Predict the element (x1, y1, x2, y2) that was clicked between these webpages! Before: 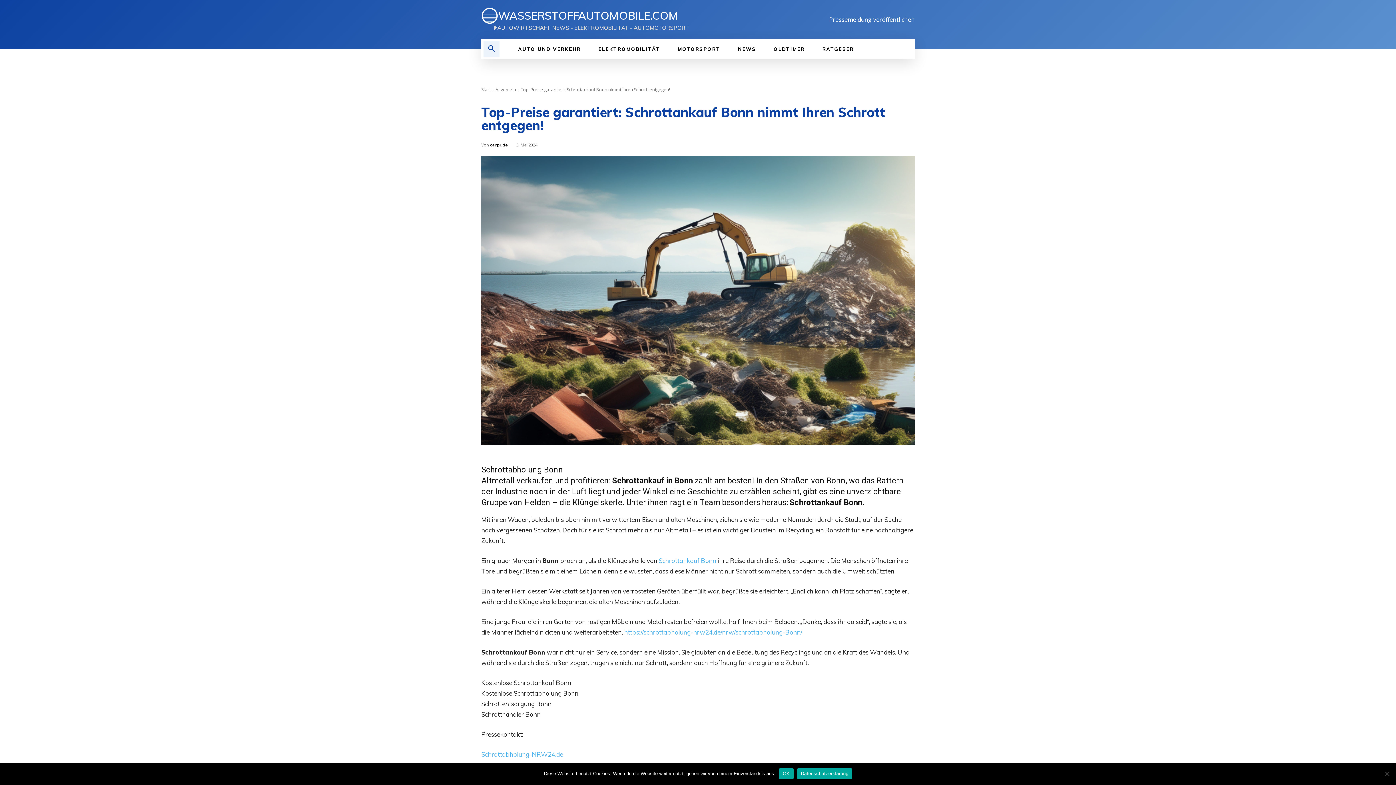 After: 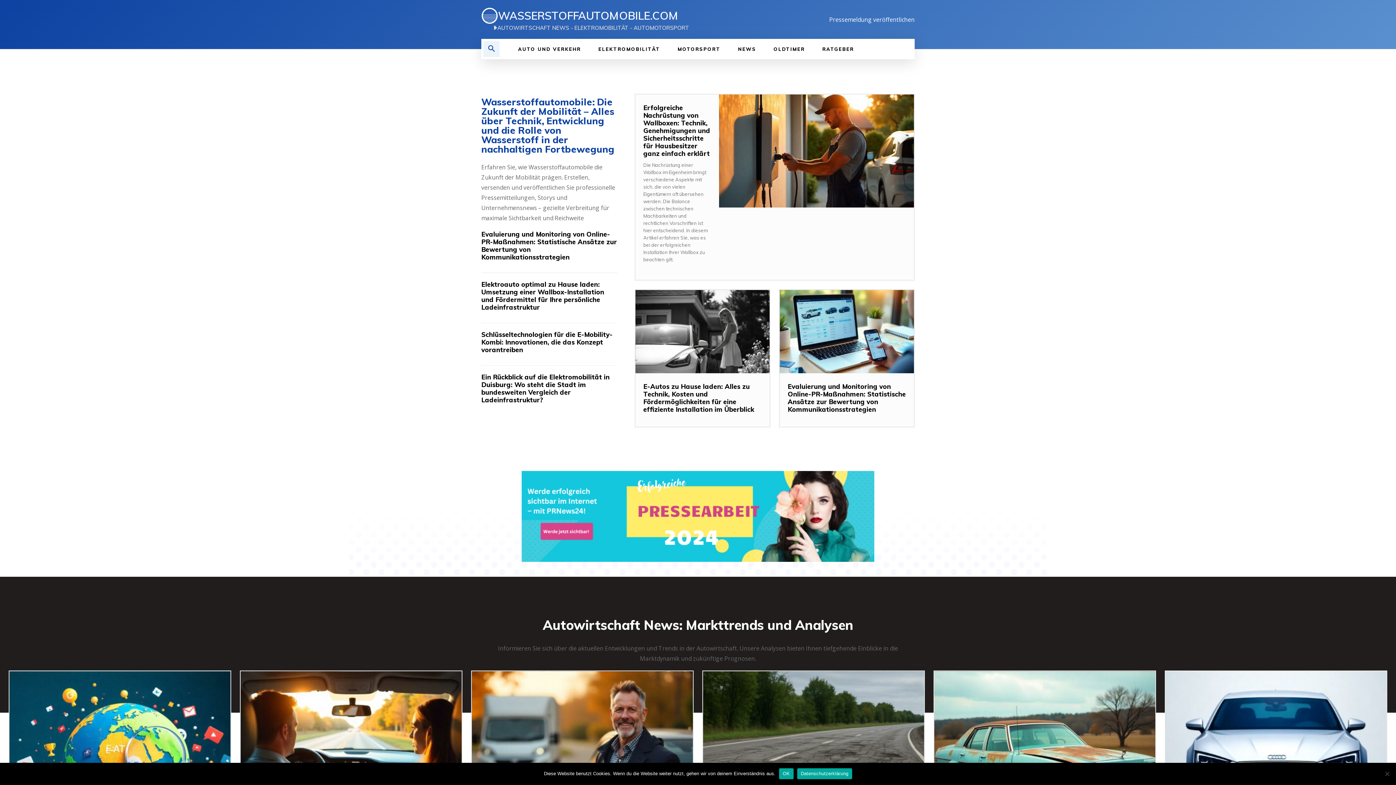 Action: bbox: (481, 7, 689, 24) label: WASSERSTOFFAUTOMOBILE.COM